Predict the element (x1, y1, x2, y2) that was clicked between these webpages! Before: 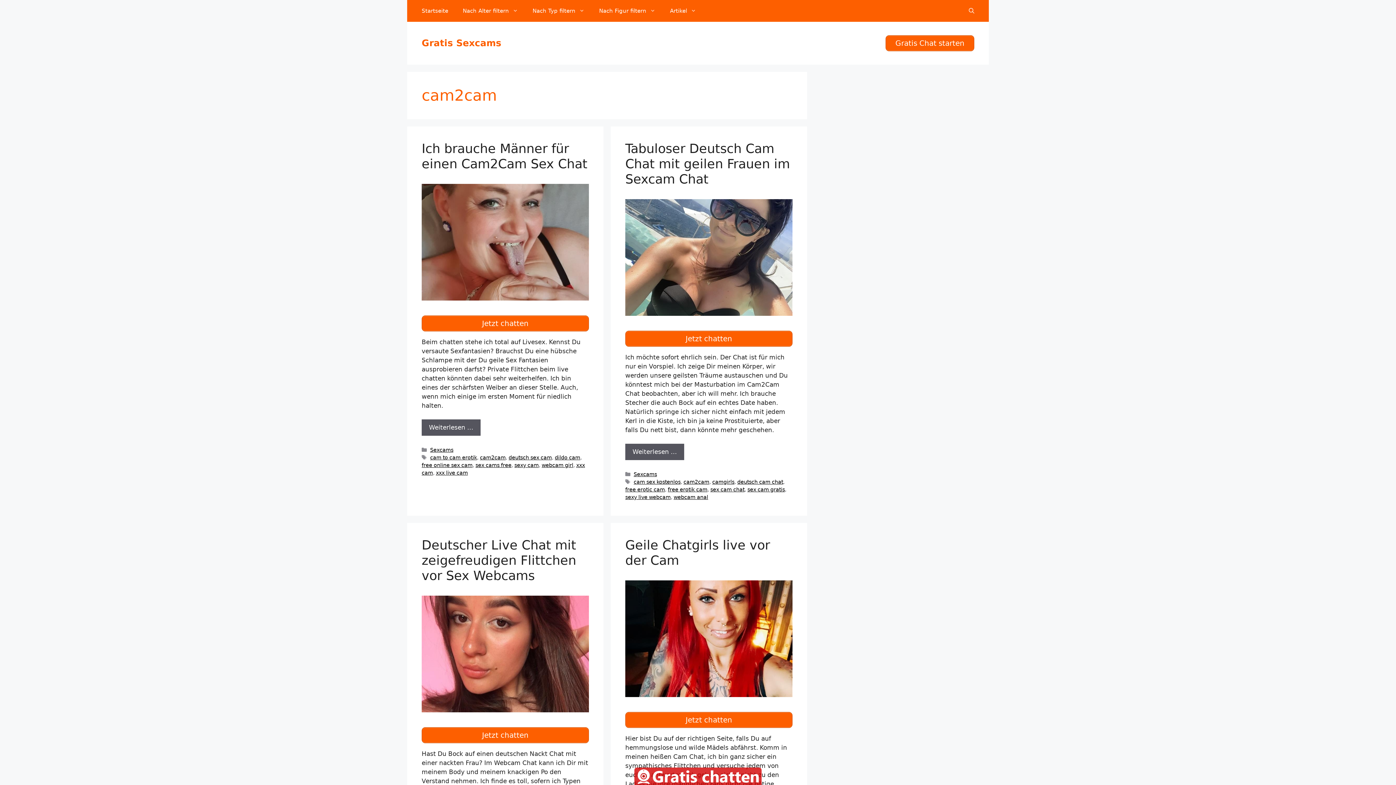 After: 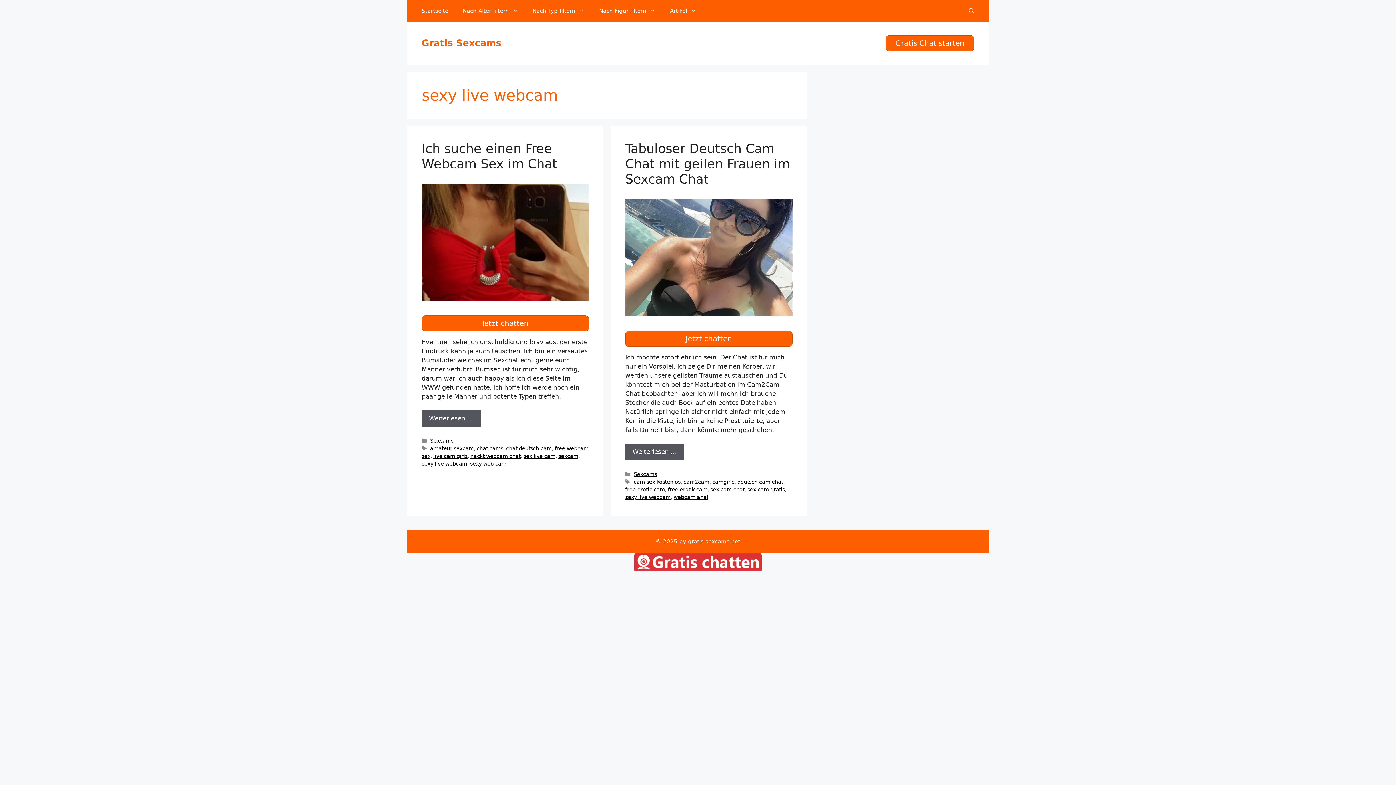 Action: bbox: (625, 494, 670, 500) label: sexy live webcam